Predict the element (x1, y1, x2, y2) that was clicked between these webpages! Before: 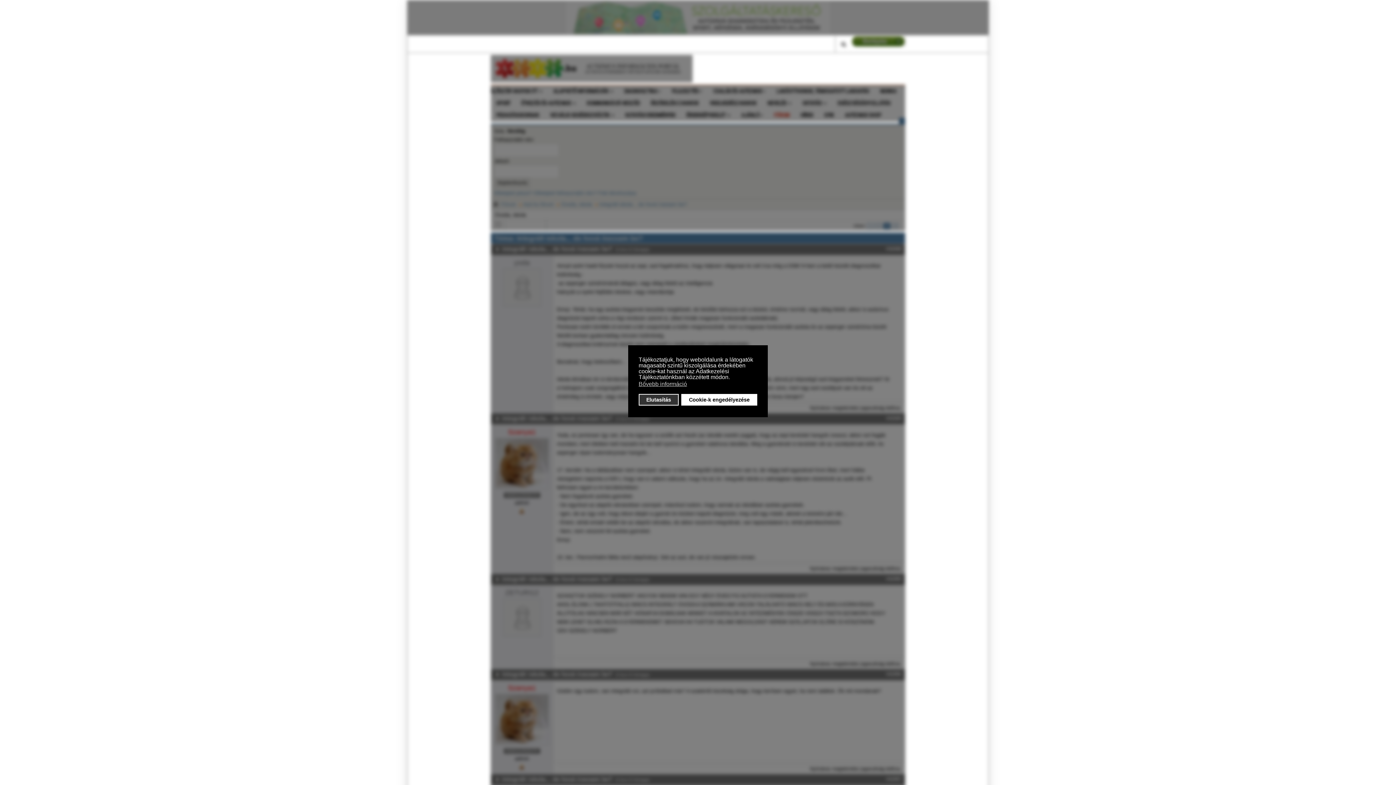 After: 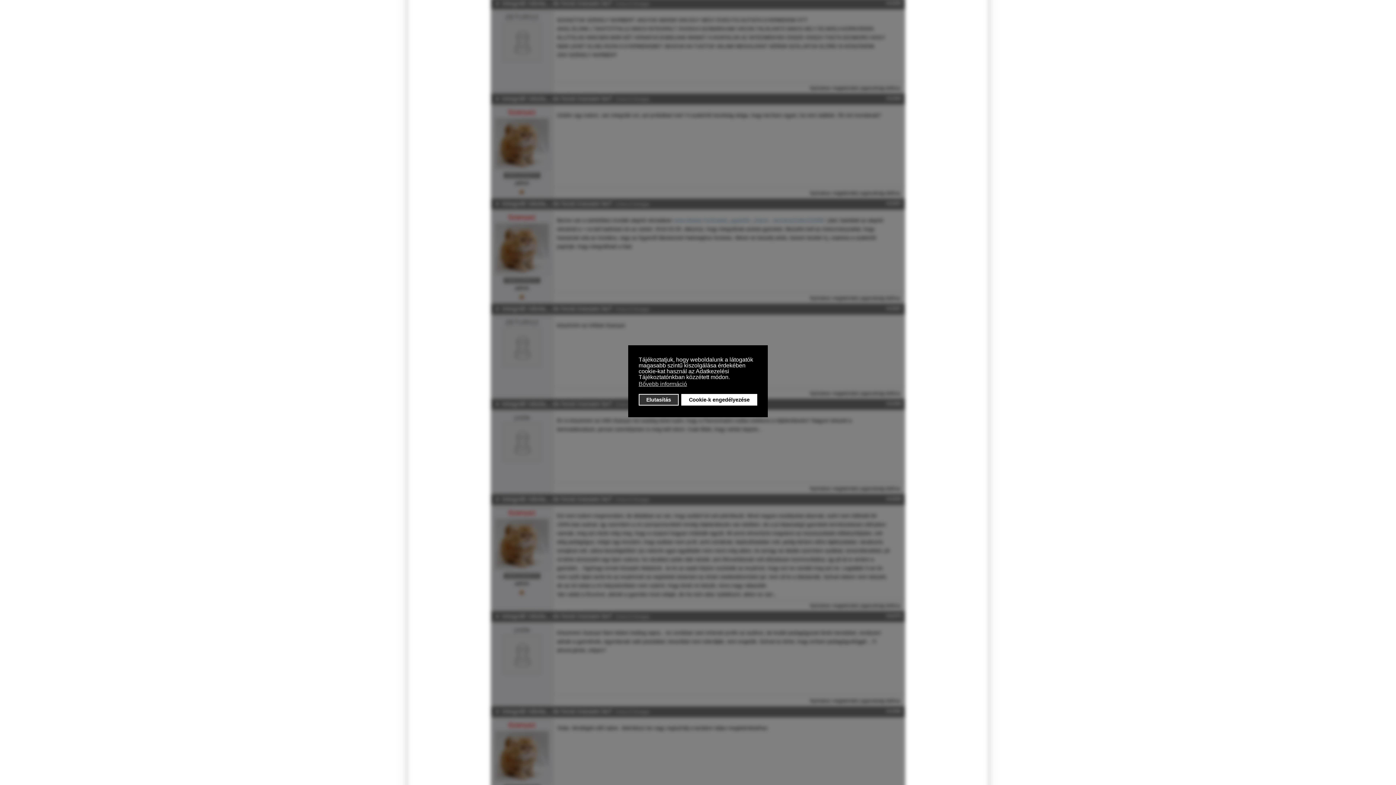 Action: label: #41955 bbox: (886, 576, 901, 581)